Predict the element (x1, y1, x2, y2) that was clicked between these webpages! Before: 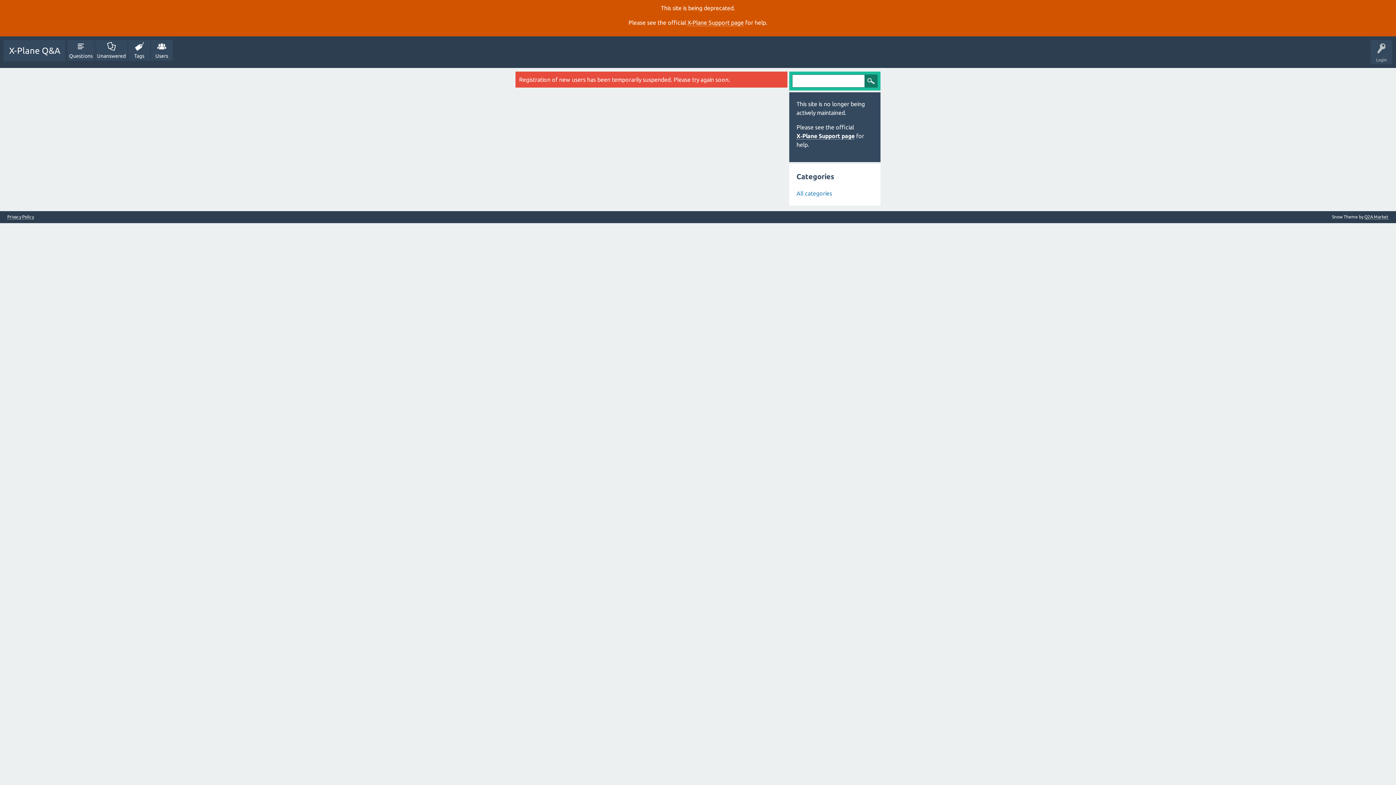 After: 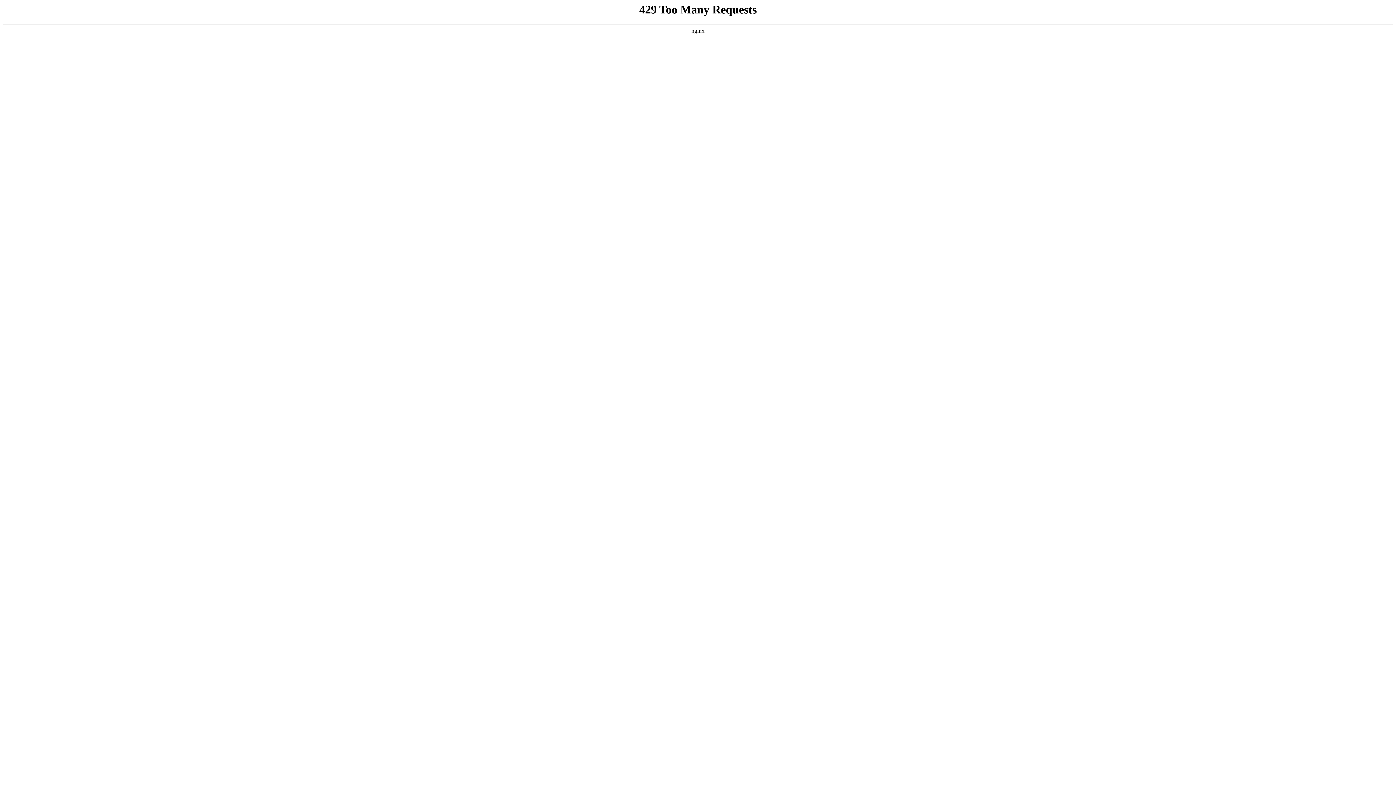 Action: label: X‑Plane Support page bbox: (796, 132, 854, 139)